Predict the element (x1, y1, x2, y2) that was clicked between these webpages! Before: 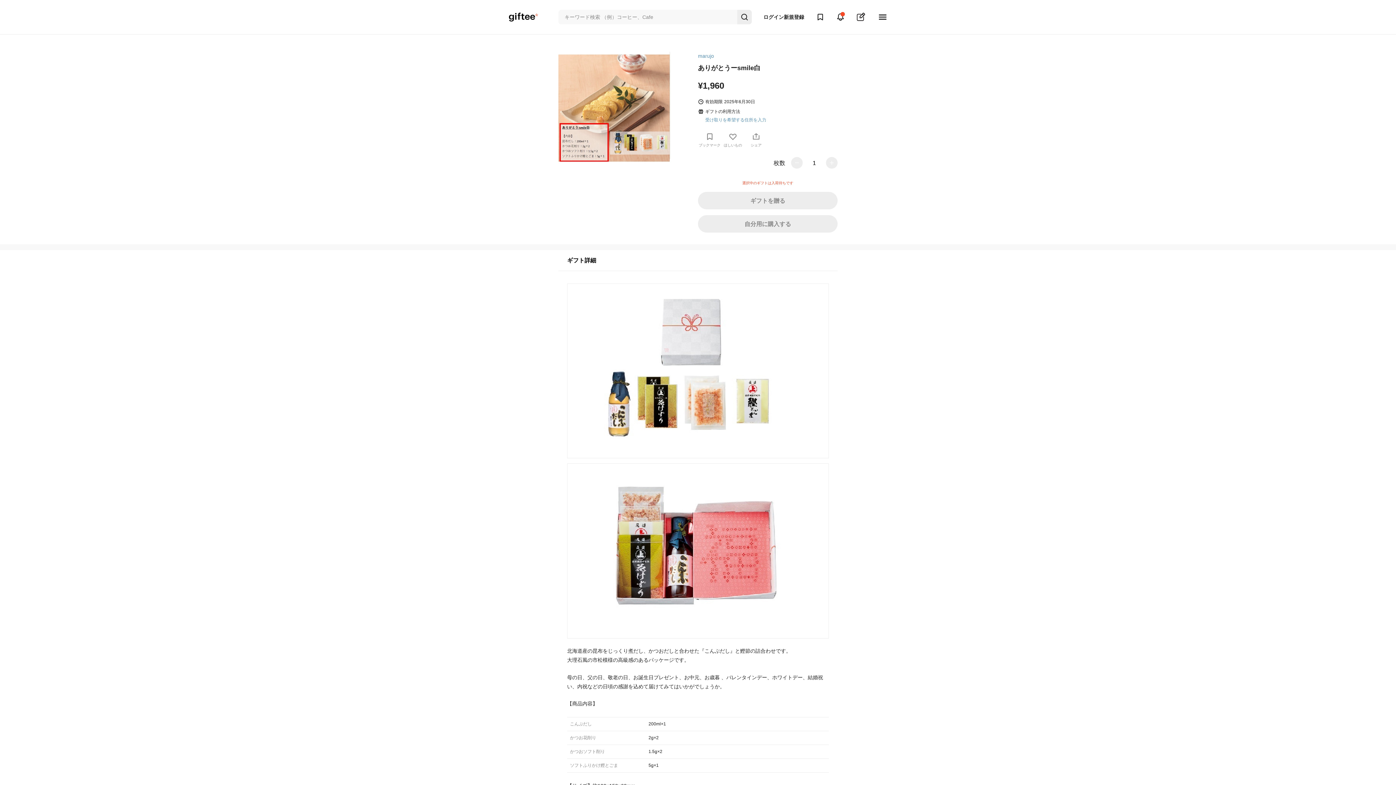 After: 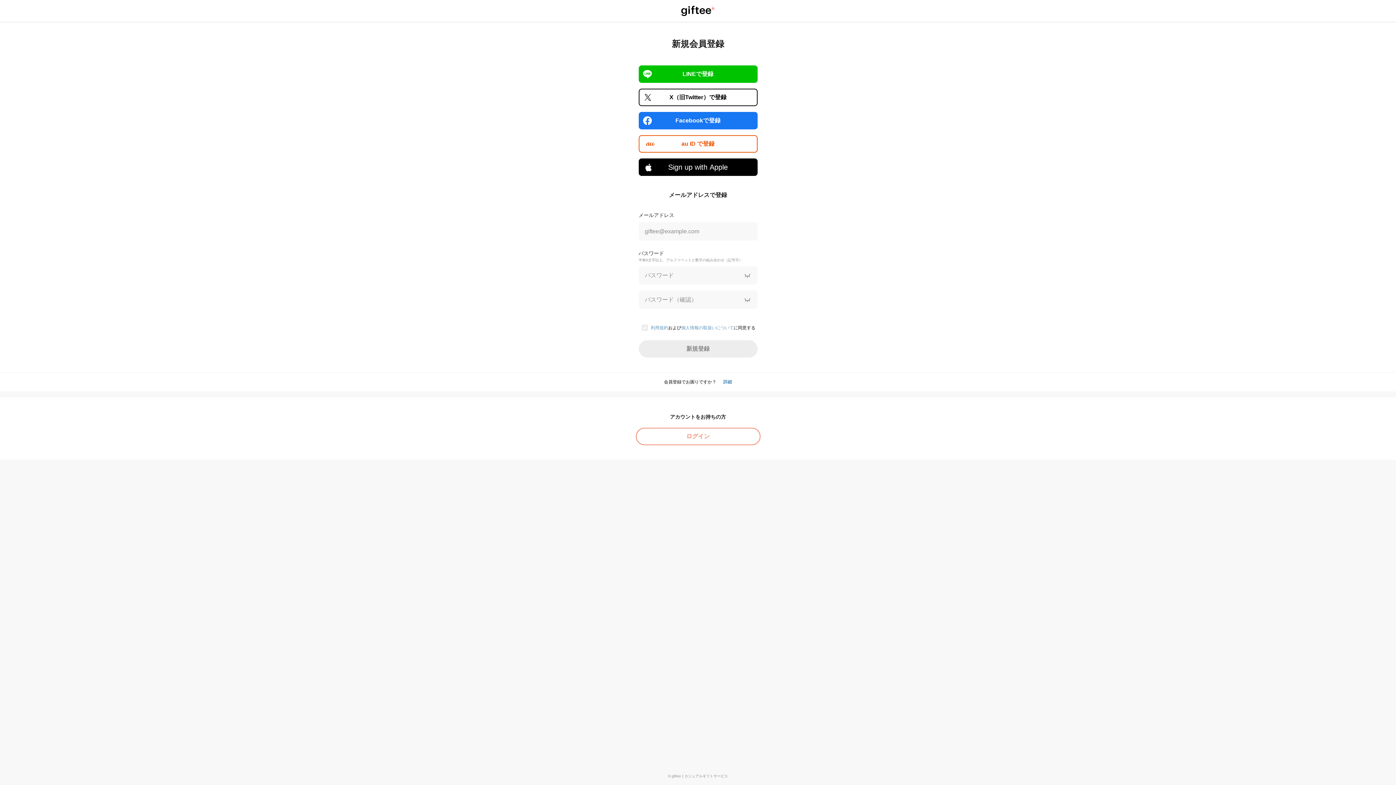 Action: bbox: (784, 13, 804, 21) label: 新規登録